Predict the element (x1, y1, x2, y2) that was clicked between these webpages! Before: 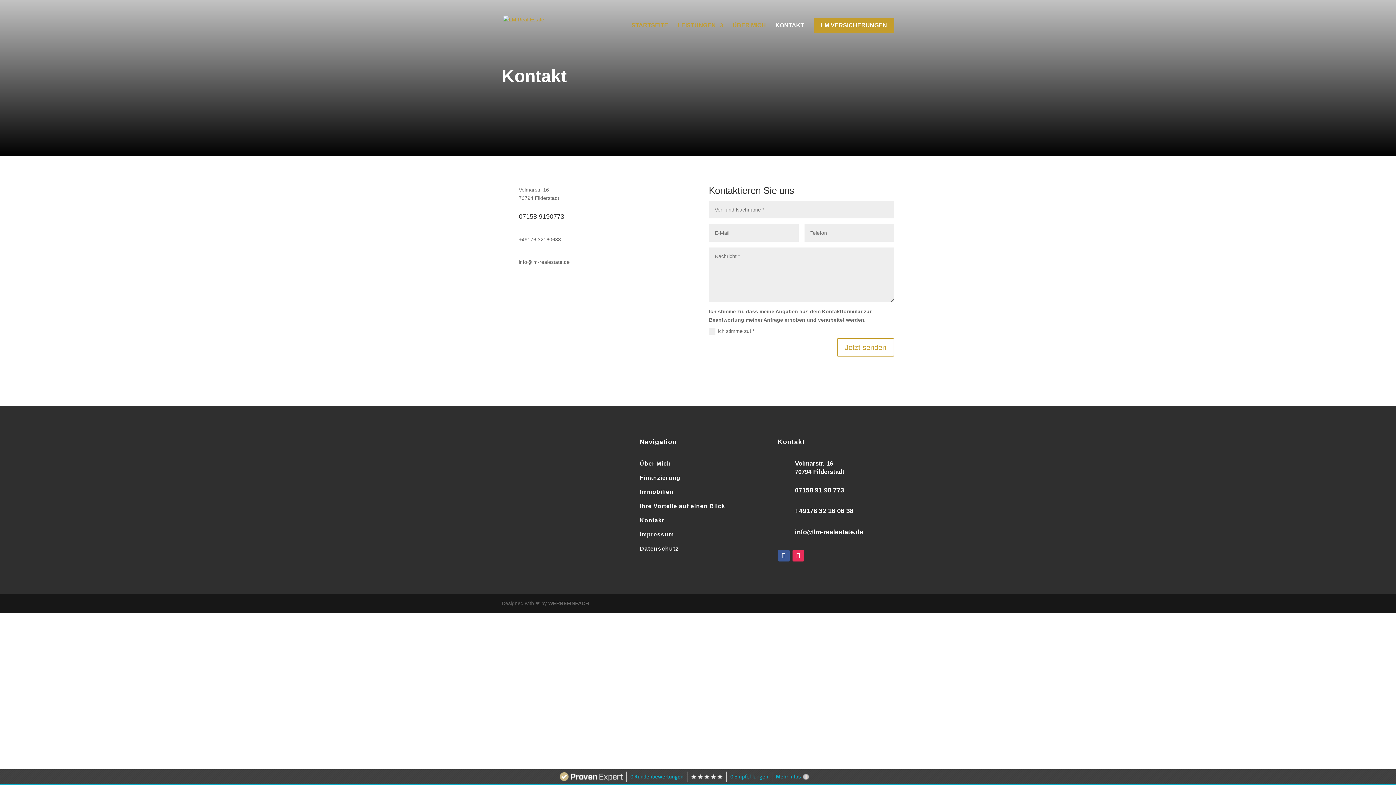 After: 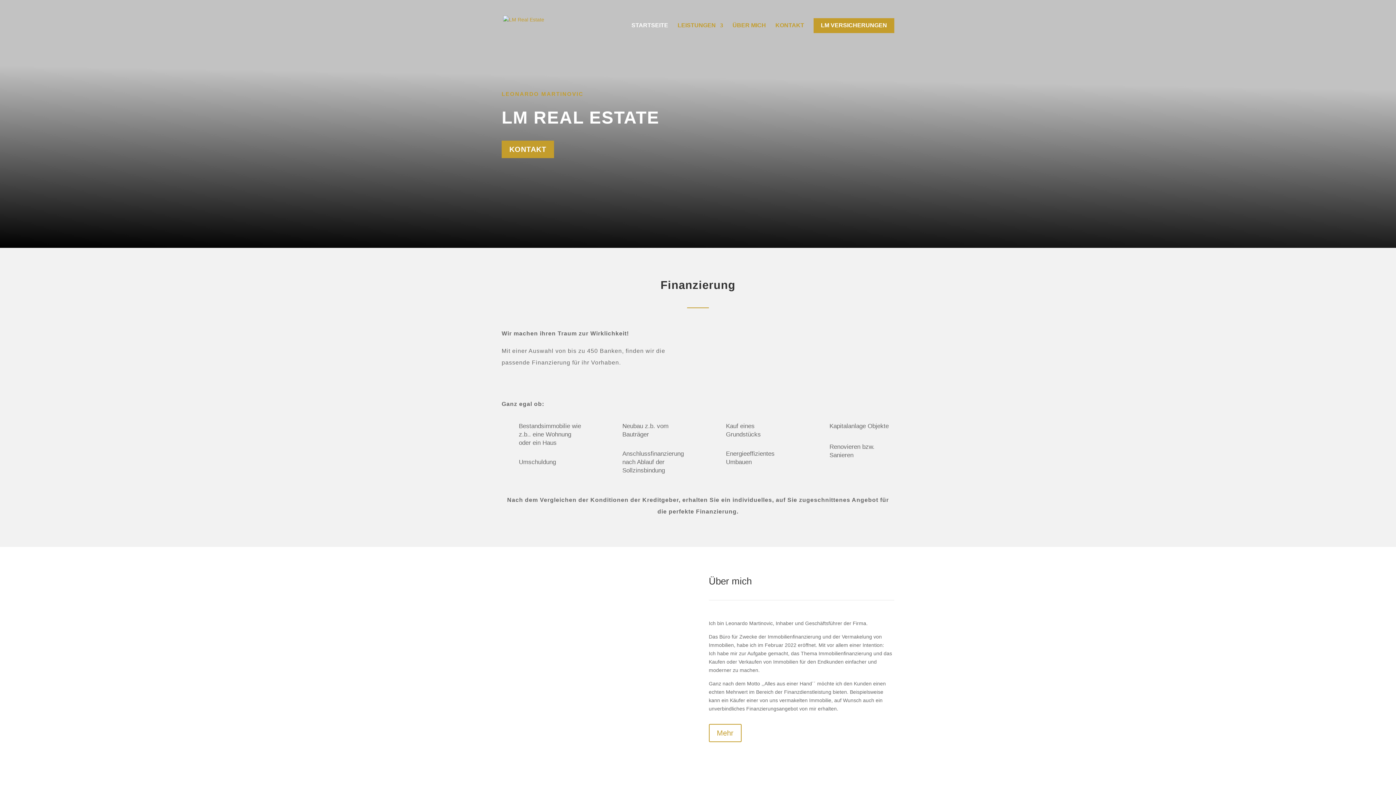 Action: bbox: (503, 16, 544, 22)